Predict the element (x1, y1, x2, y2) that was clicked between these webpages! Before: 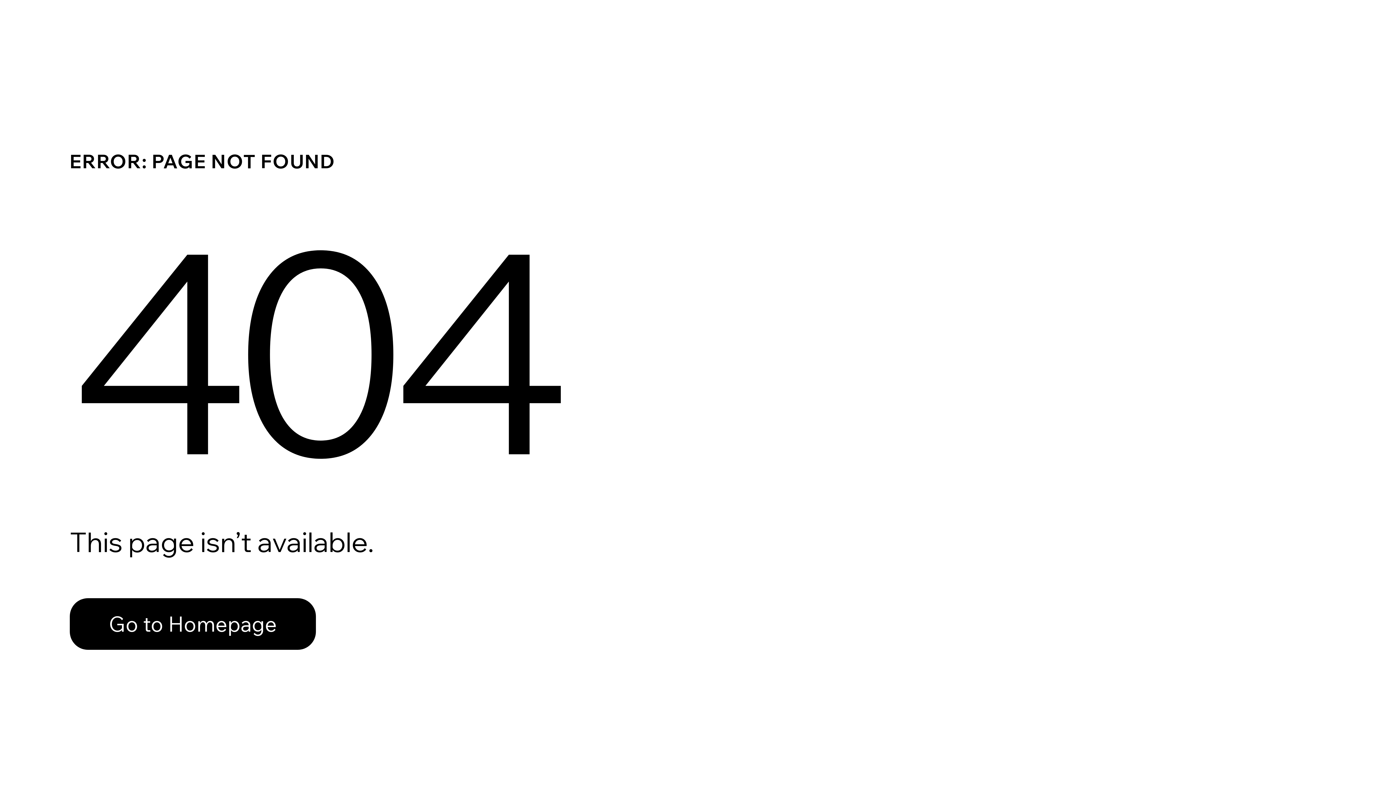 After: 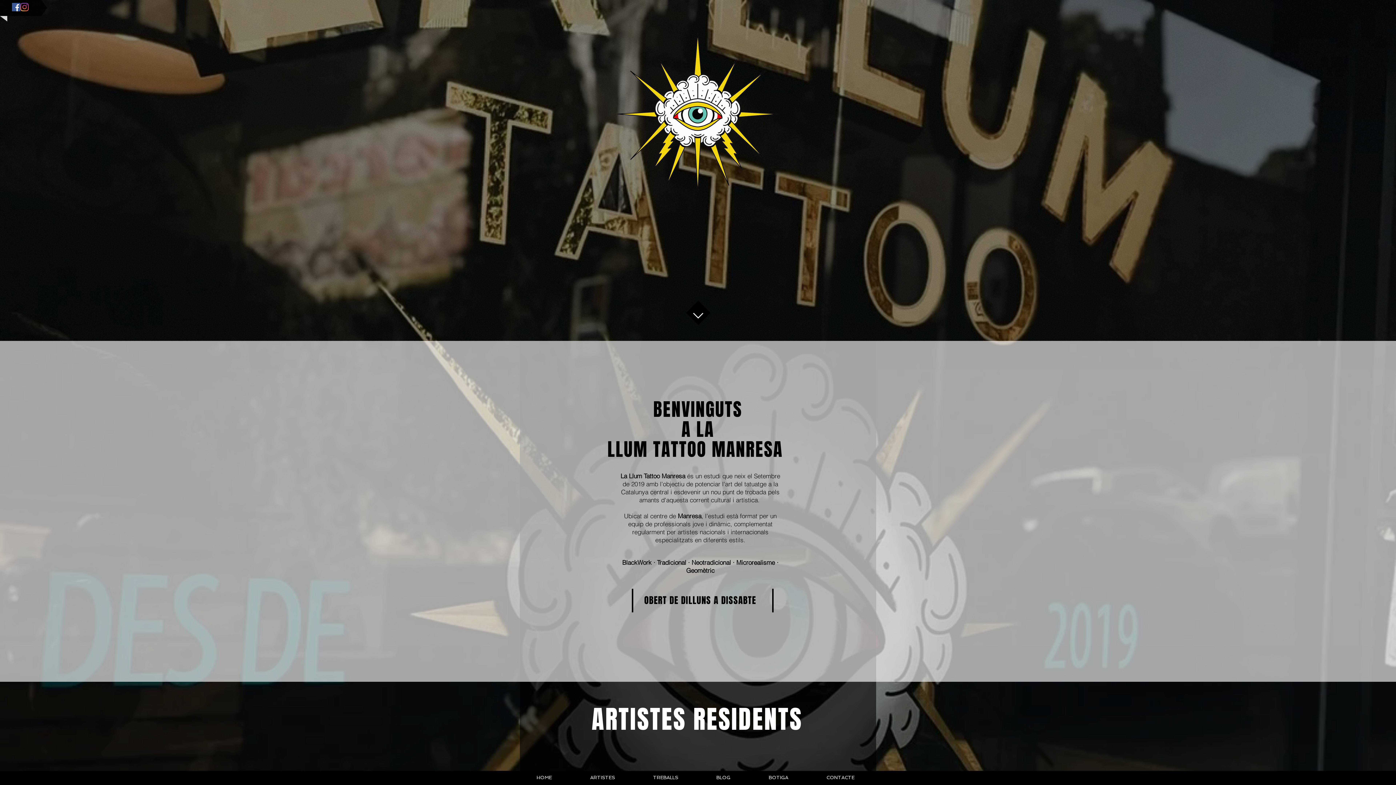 Action: label: Go to Homepage bbox: (69, 582, 768, 659)